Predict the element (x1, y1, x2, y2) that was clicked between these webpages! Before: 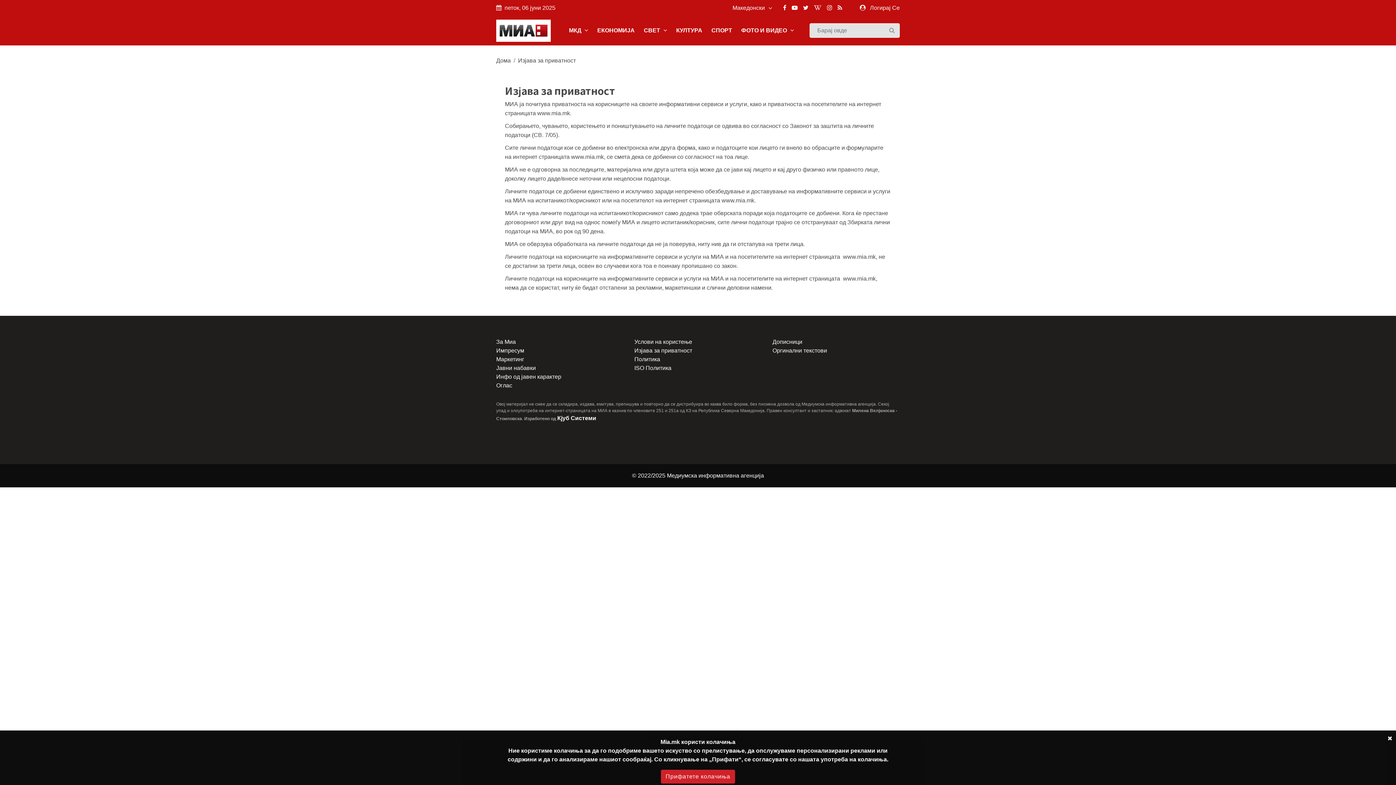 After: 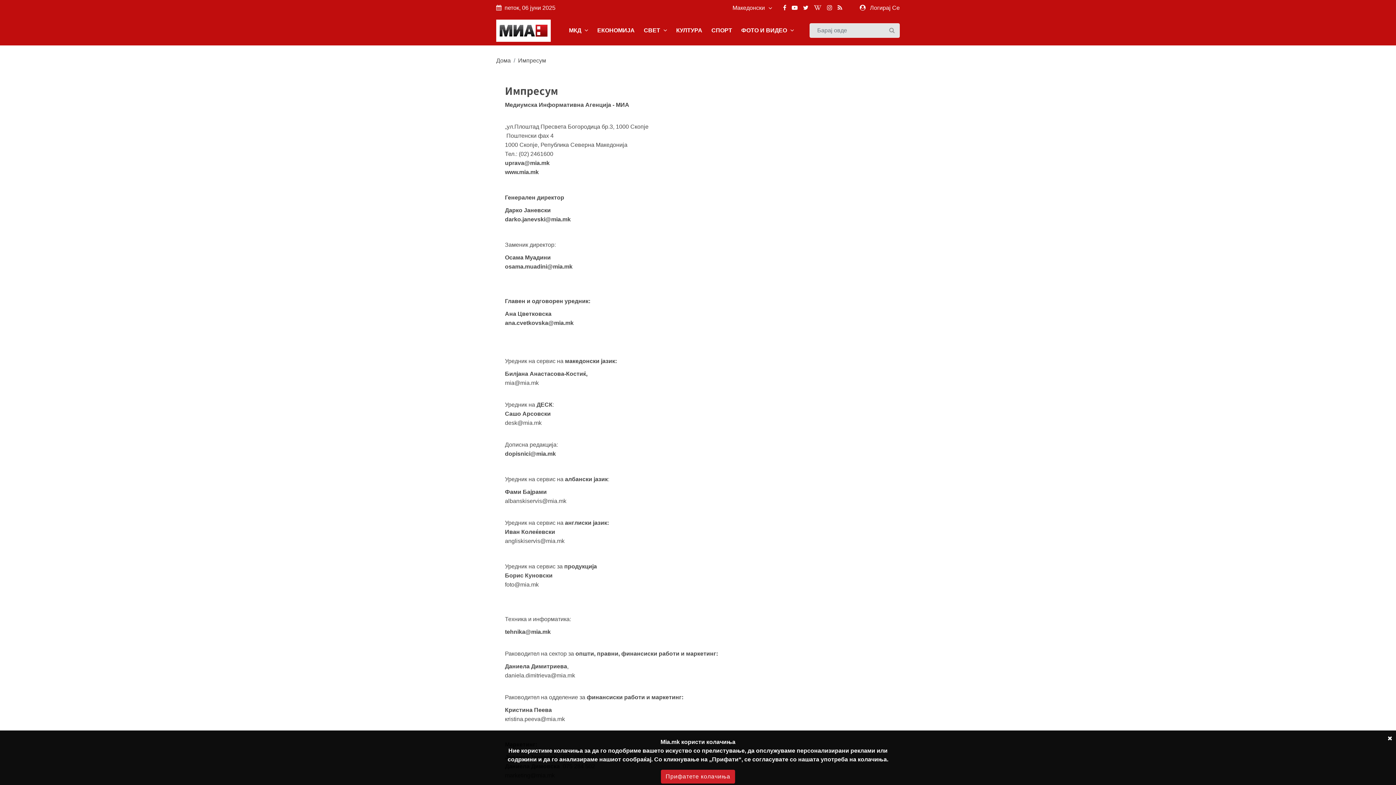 Action: label: Импресум bbox: (496, 347, 524, 353)